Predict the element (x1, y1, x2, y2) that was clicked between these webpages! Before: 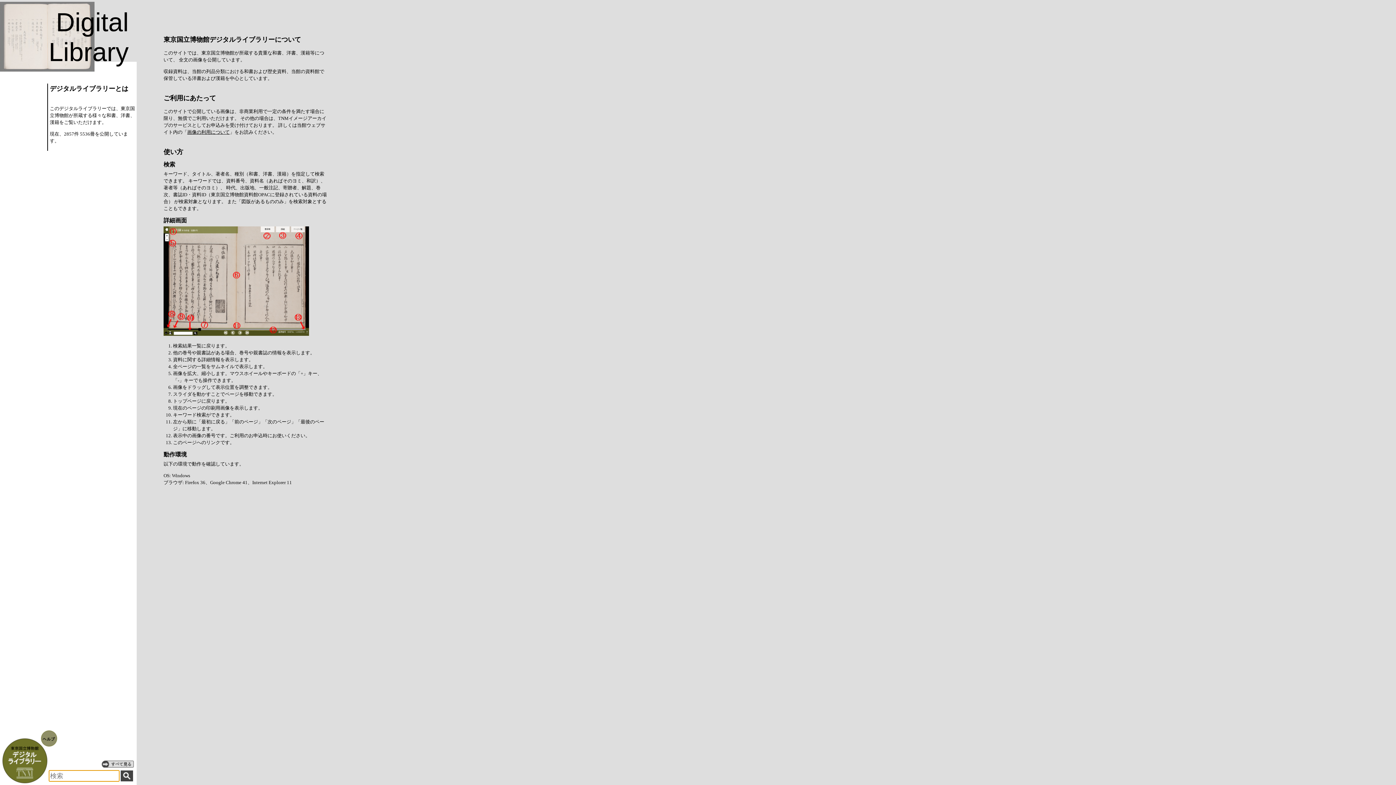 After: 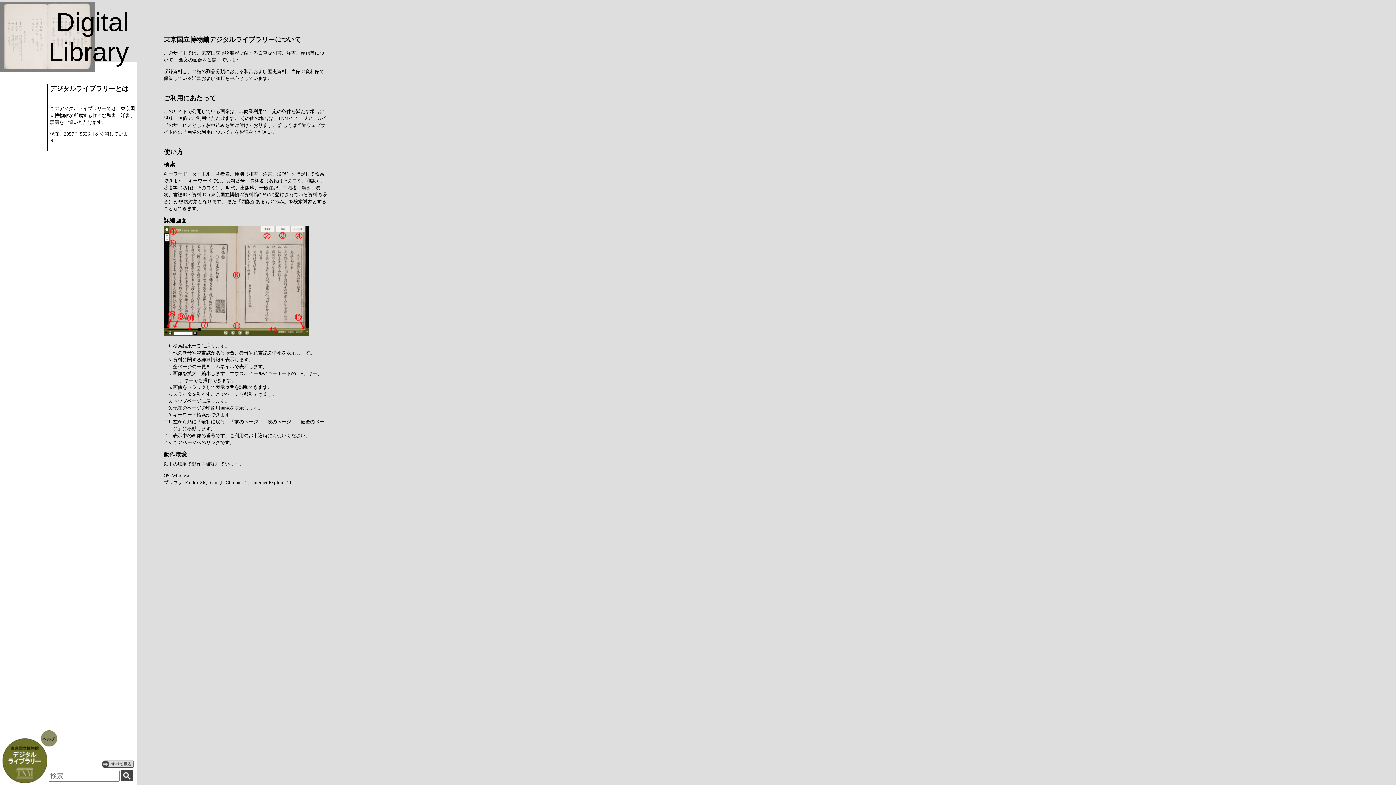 Action: label: 画像の利用について bbox: (187, 129, 229, 134)